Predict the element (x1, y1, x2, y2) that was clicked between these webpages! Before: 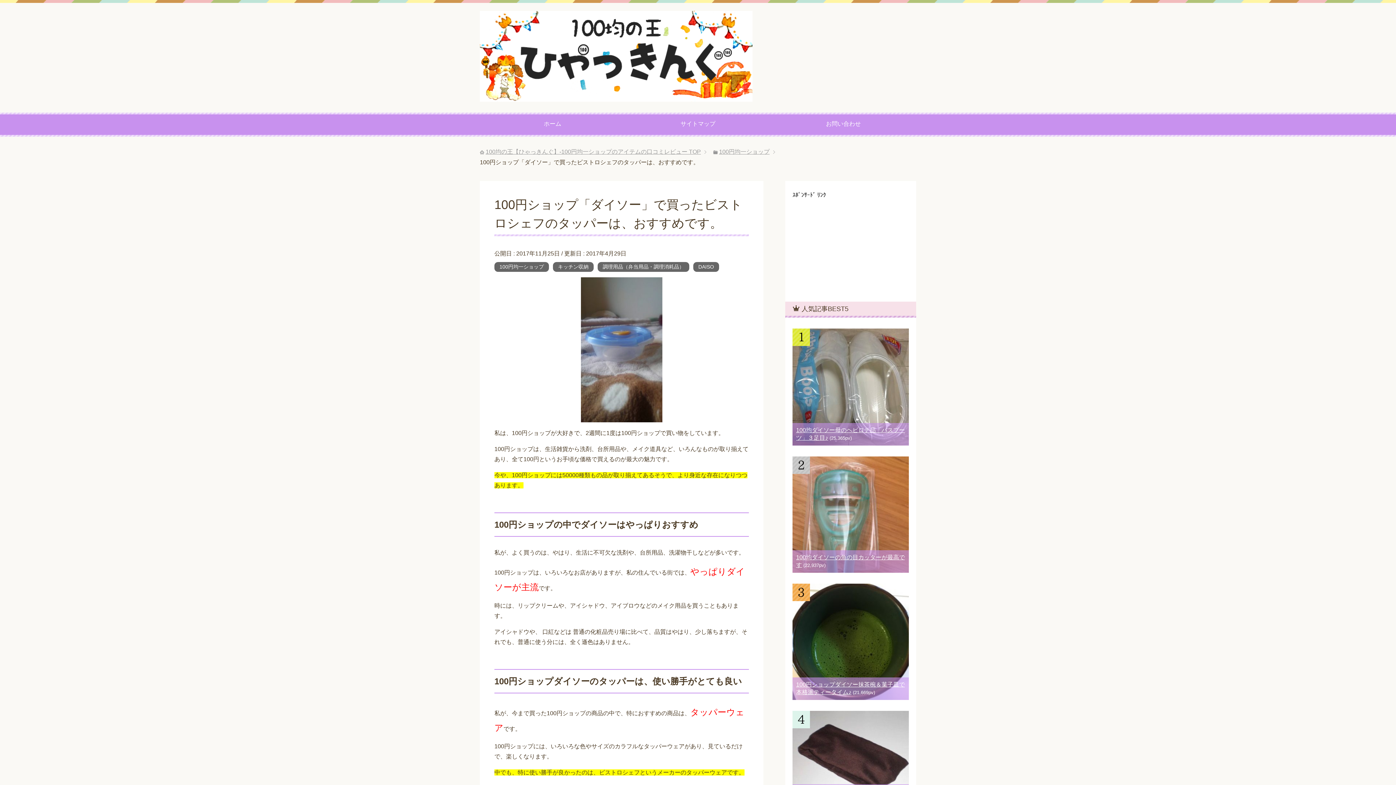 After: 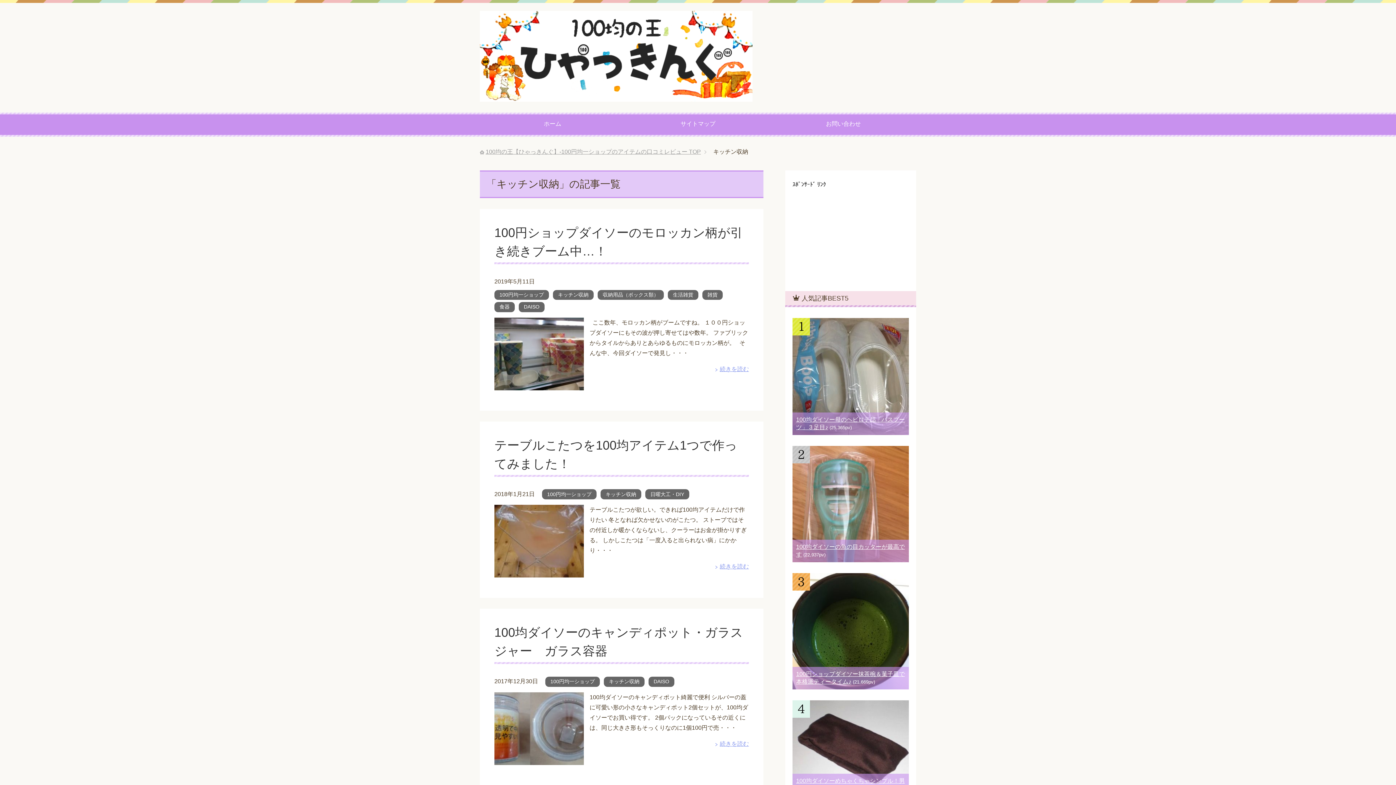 Action: bbox: (555, 262, 591, 272) label: キッチン収納